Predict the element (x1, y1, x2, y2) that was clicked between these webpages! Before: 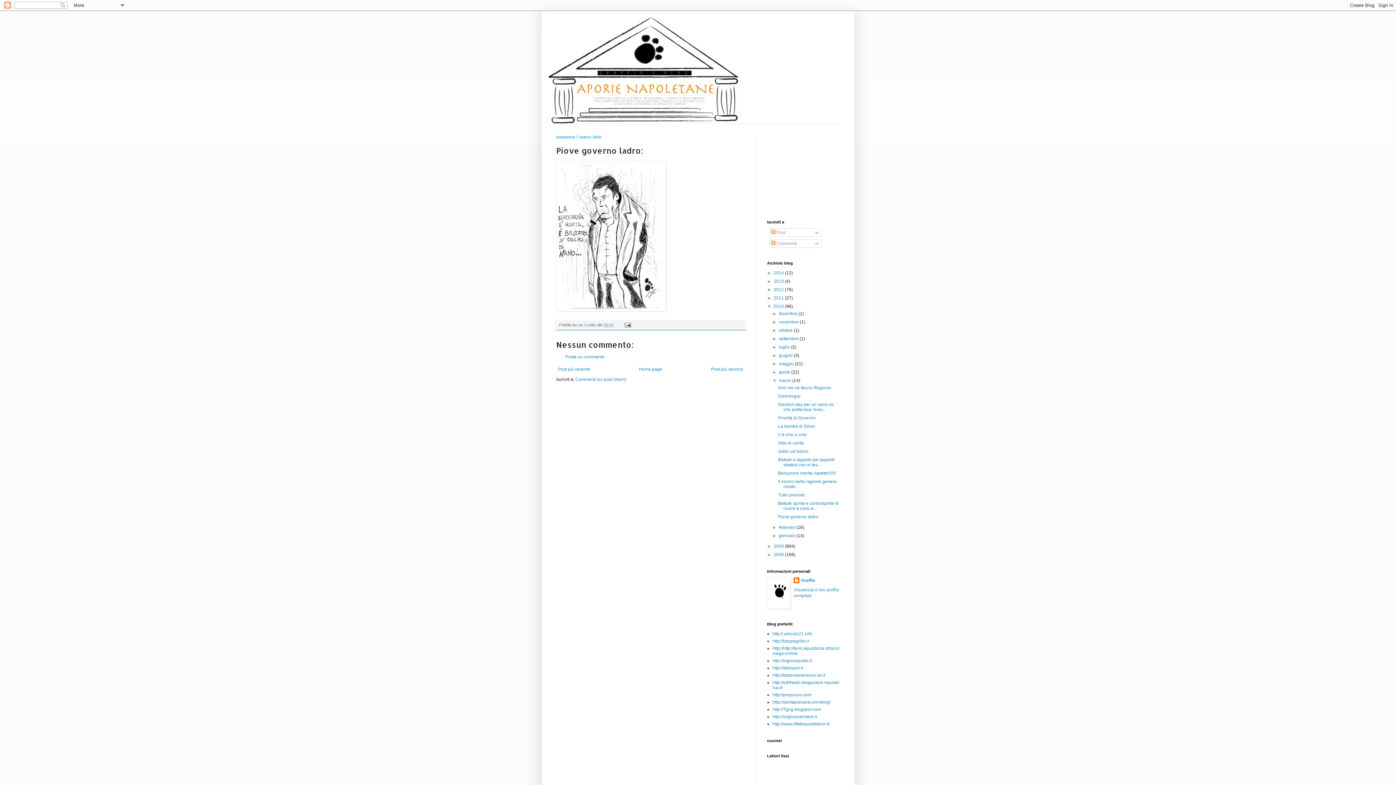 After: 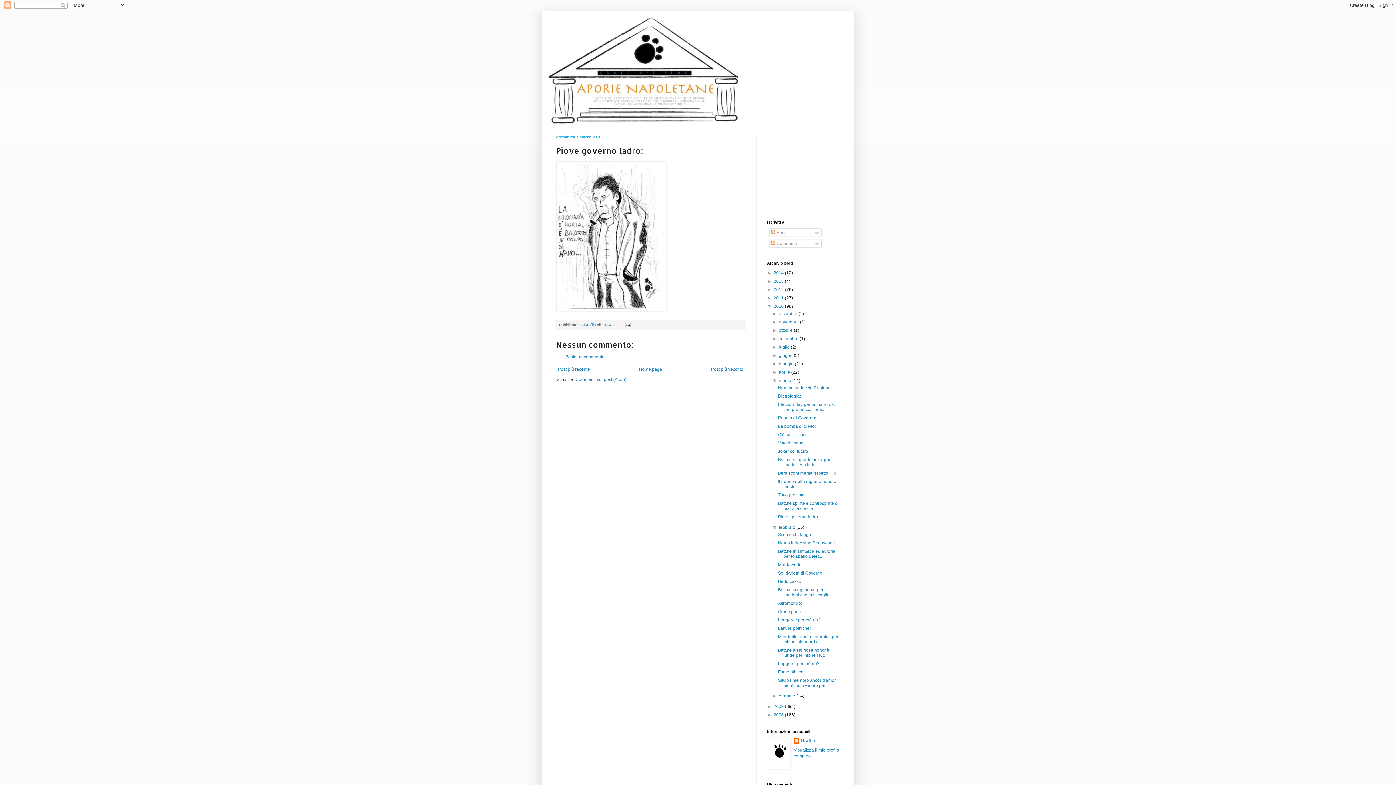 Action: label: ►   bbox: (772, 525, 779, 530)